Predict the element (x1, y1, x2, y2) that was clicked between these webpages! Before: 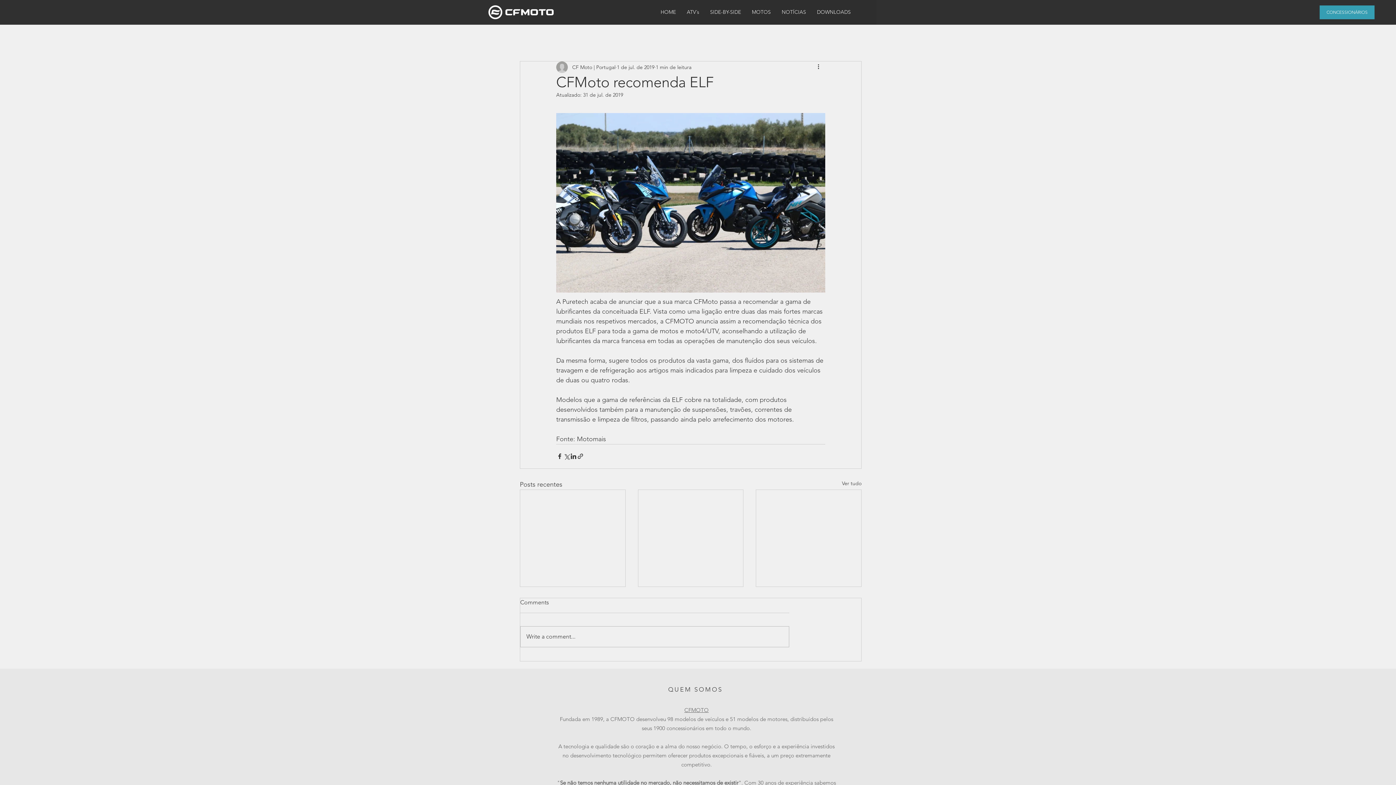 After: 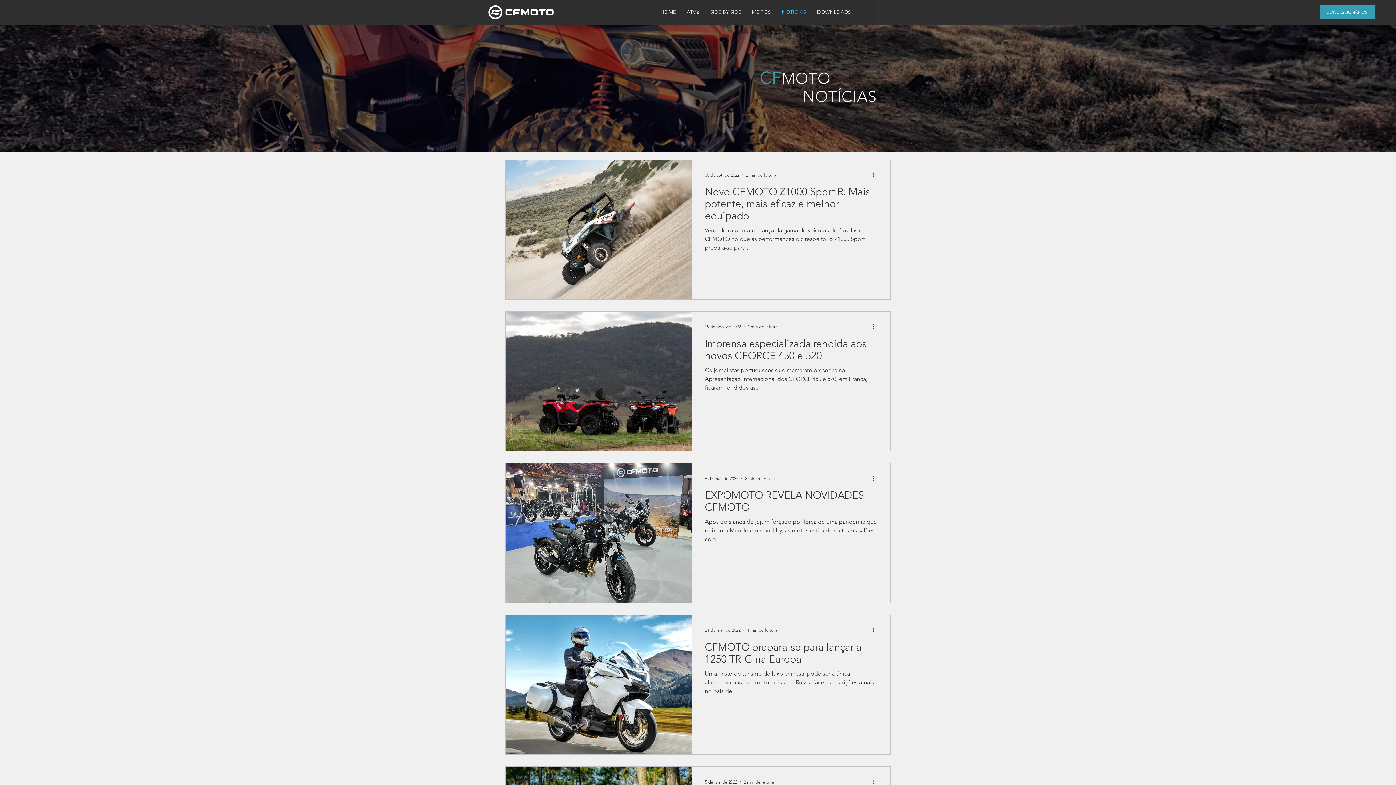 Action: bbox: (842, 479, 861, 489) label: Ver tudo